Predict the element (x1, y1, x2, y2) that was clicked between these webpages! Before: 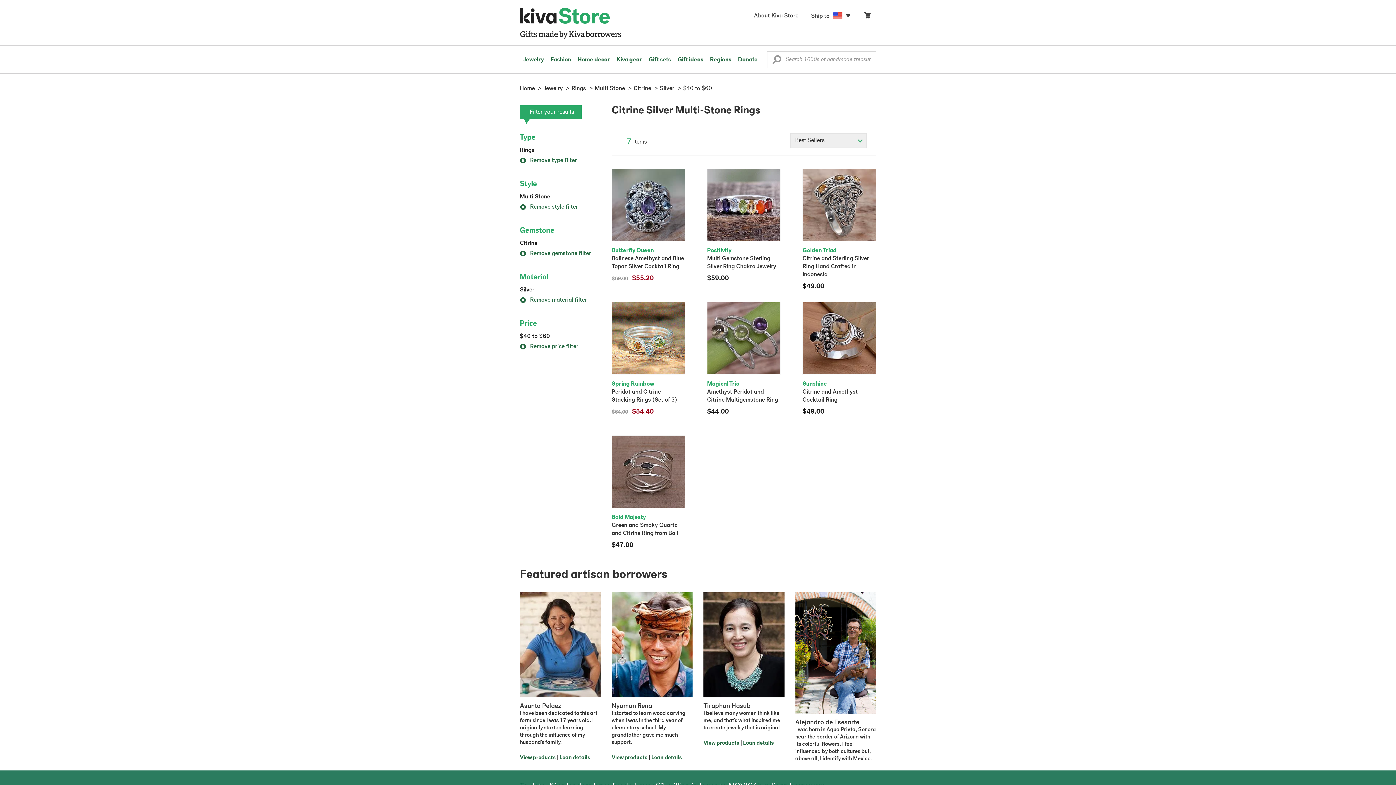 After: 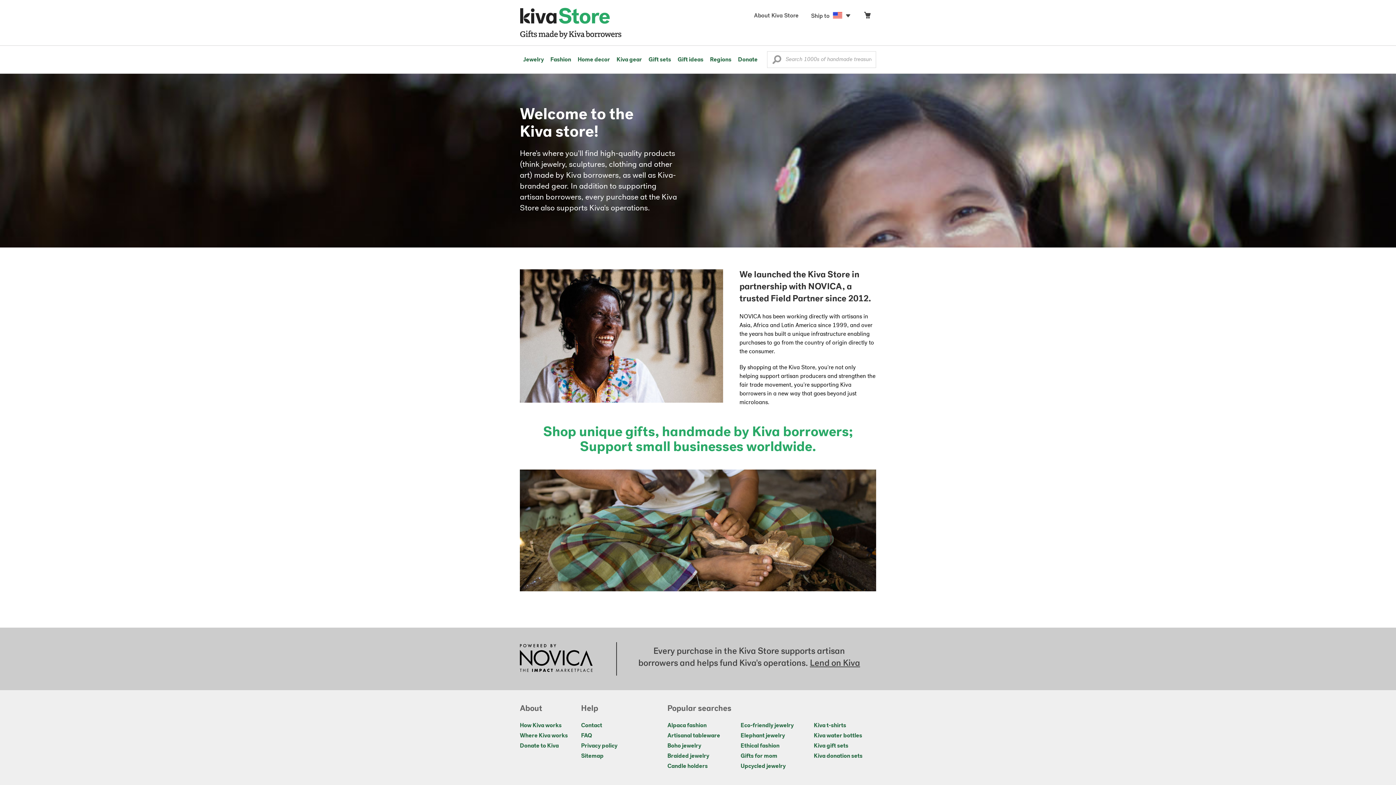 Action: bbox: (748, 10, 805, 22) label: About Kiva Store